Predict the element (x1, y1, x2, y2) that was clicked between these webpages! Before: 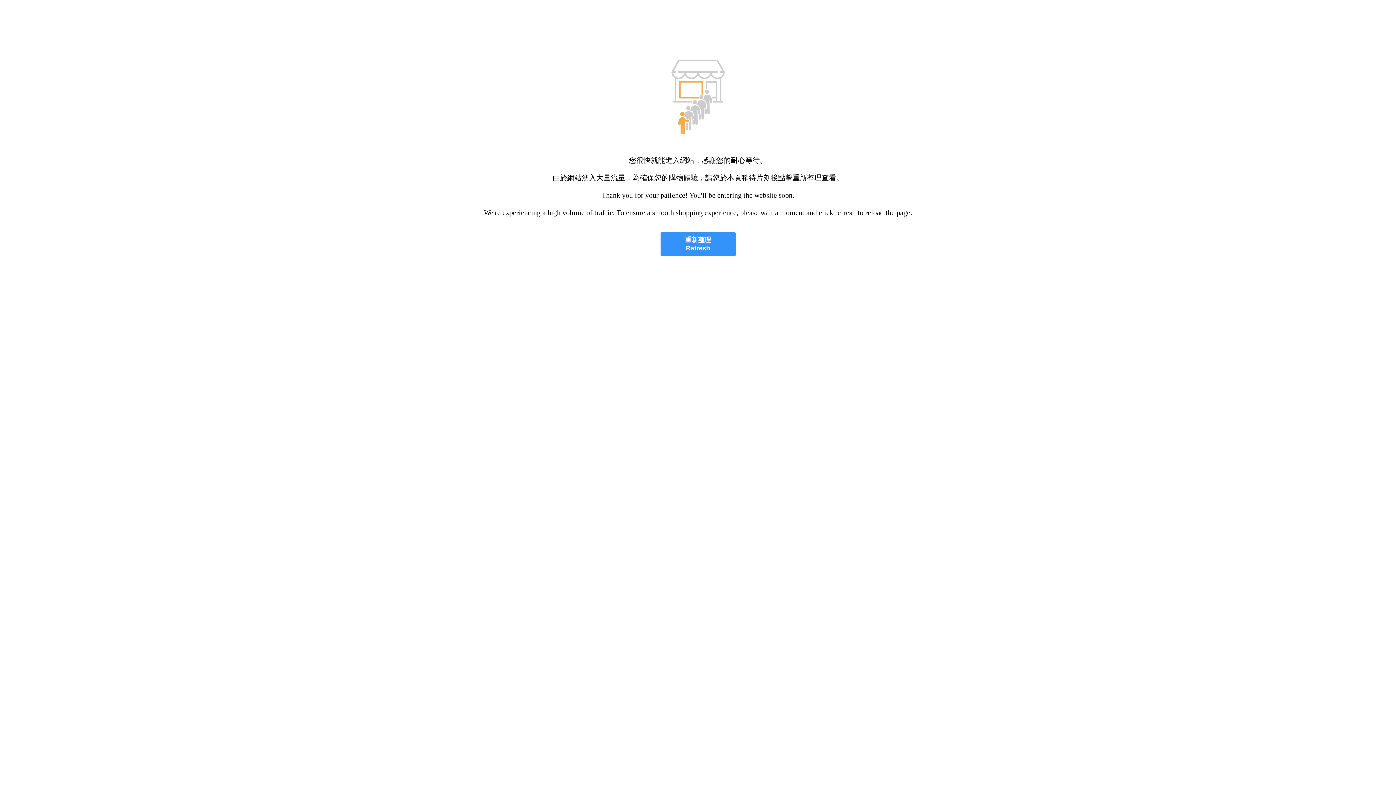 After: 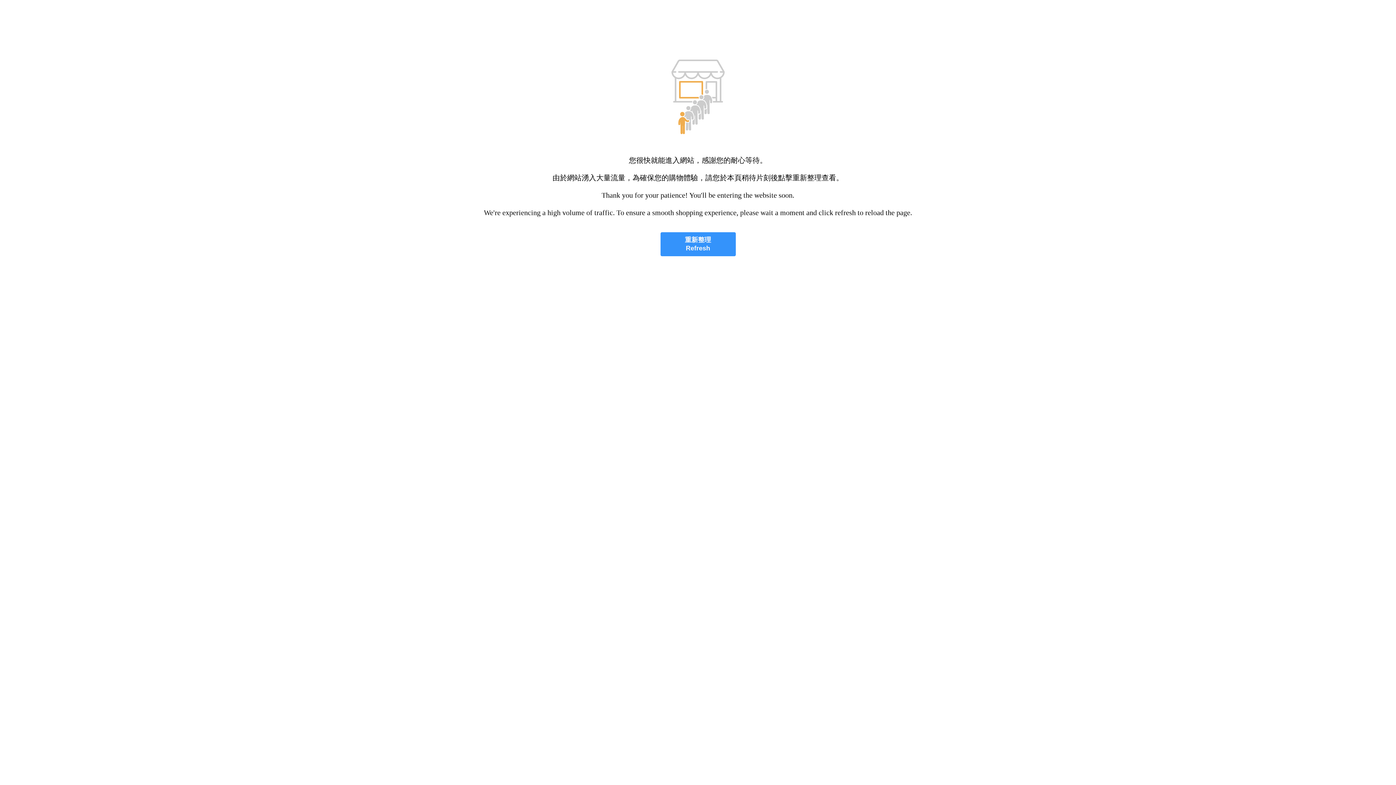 Action: label: 重新整理
Refresh bbox: (660, 232, 735, 256)